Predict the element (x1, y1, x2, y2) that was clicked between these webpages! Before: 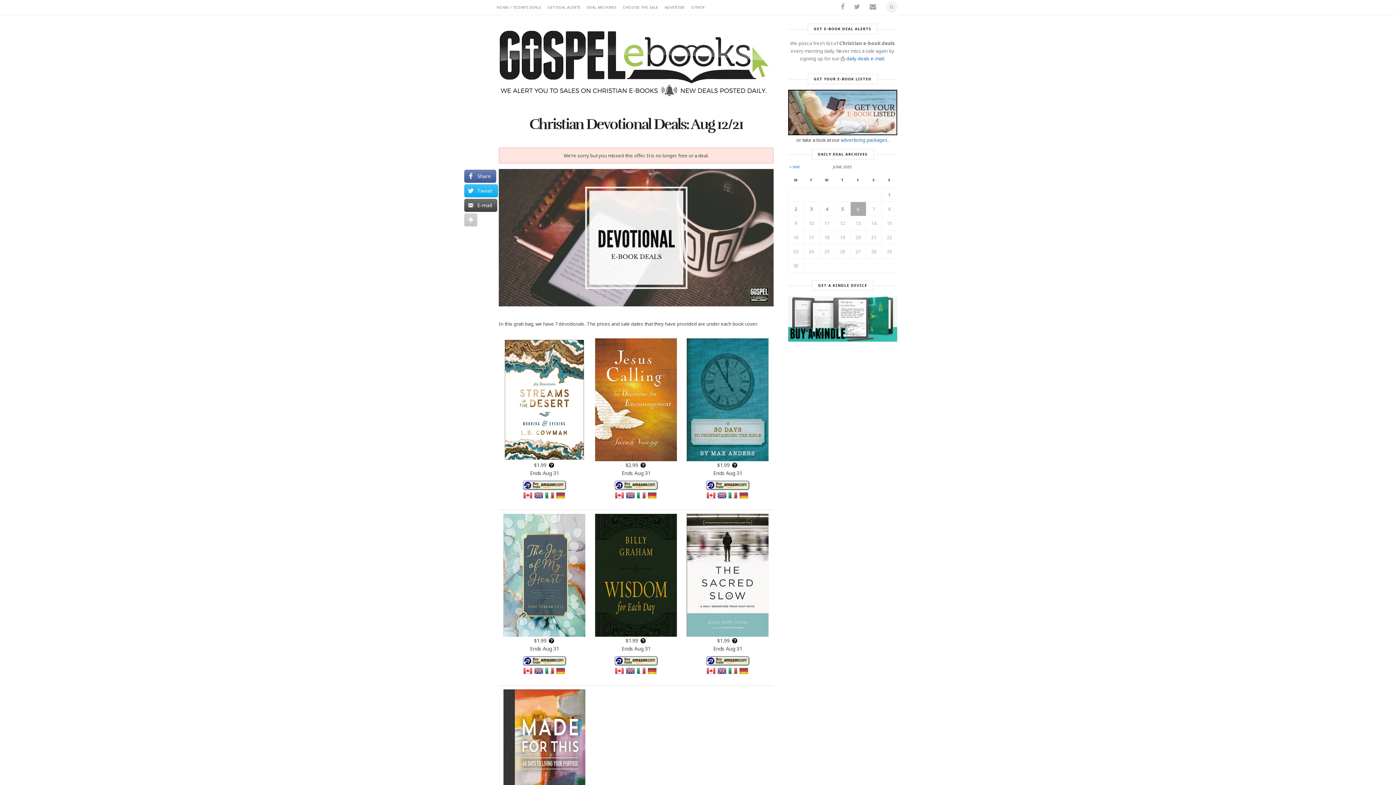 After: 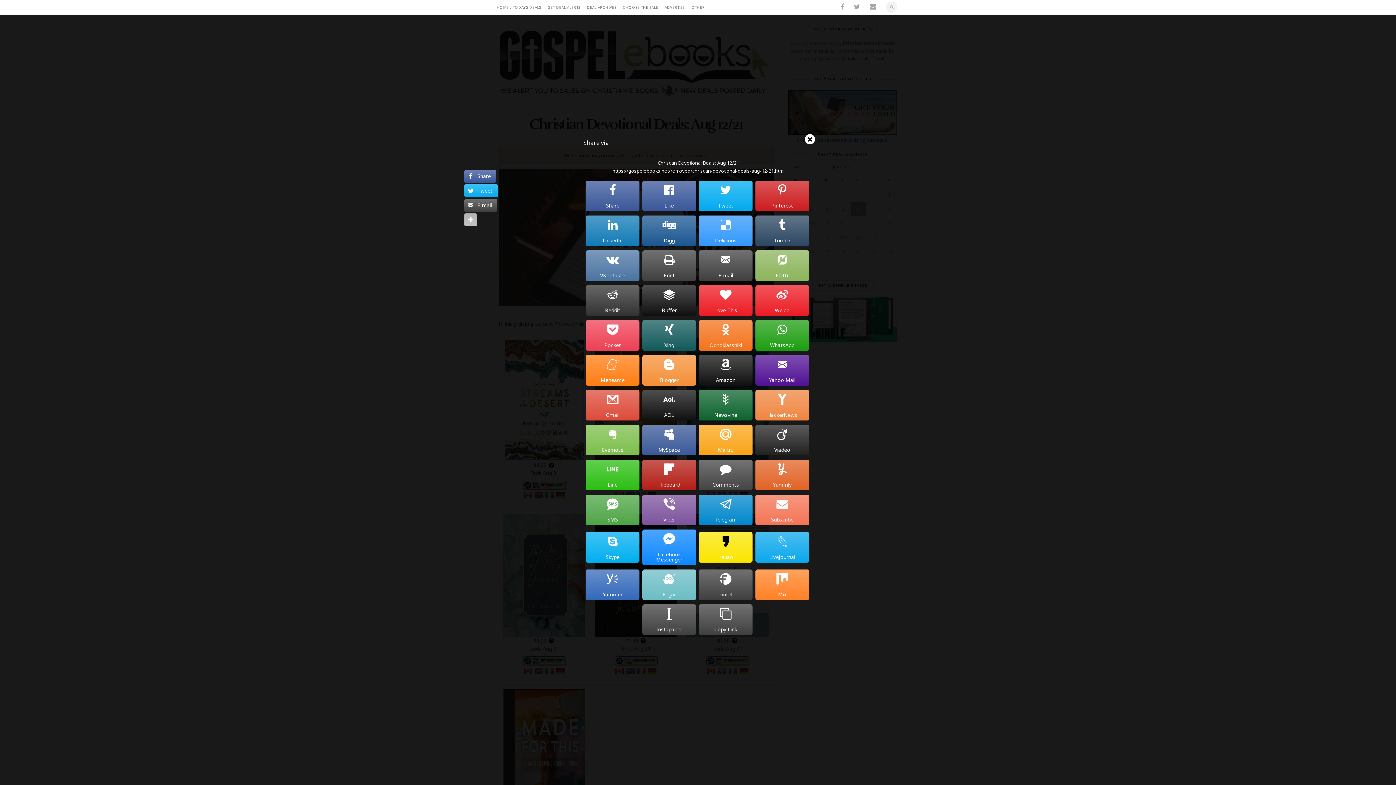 Action: bbox: (464, 213, 477, 226)